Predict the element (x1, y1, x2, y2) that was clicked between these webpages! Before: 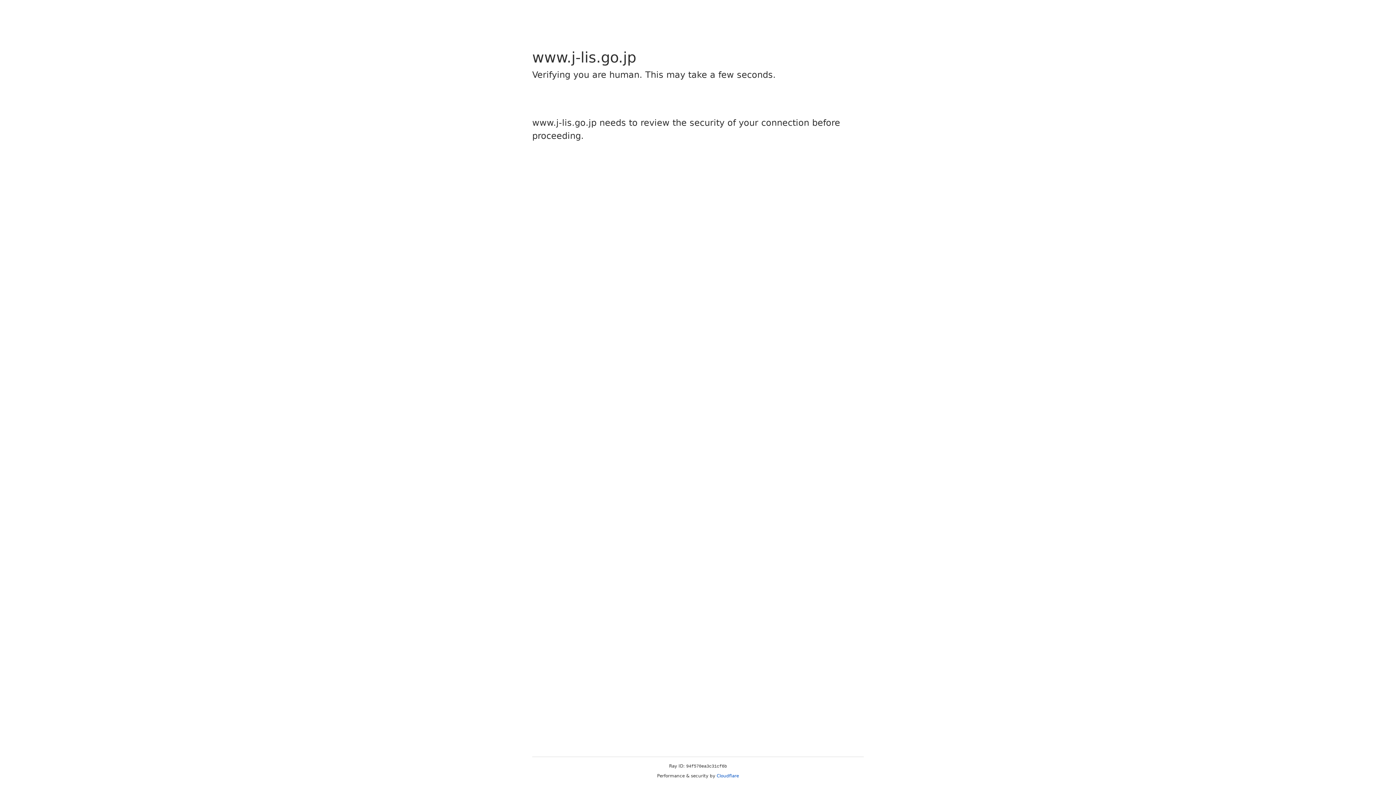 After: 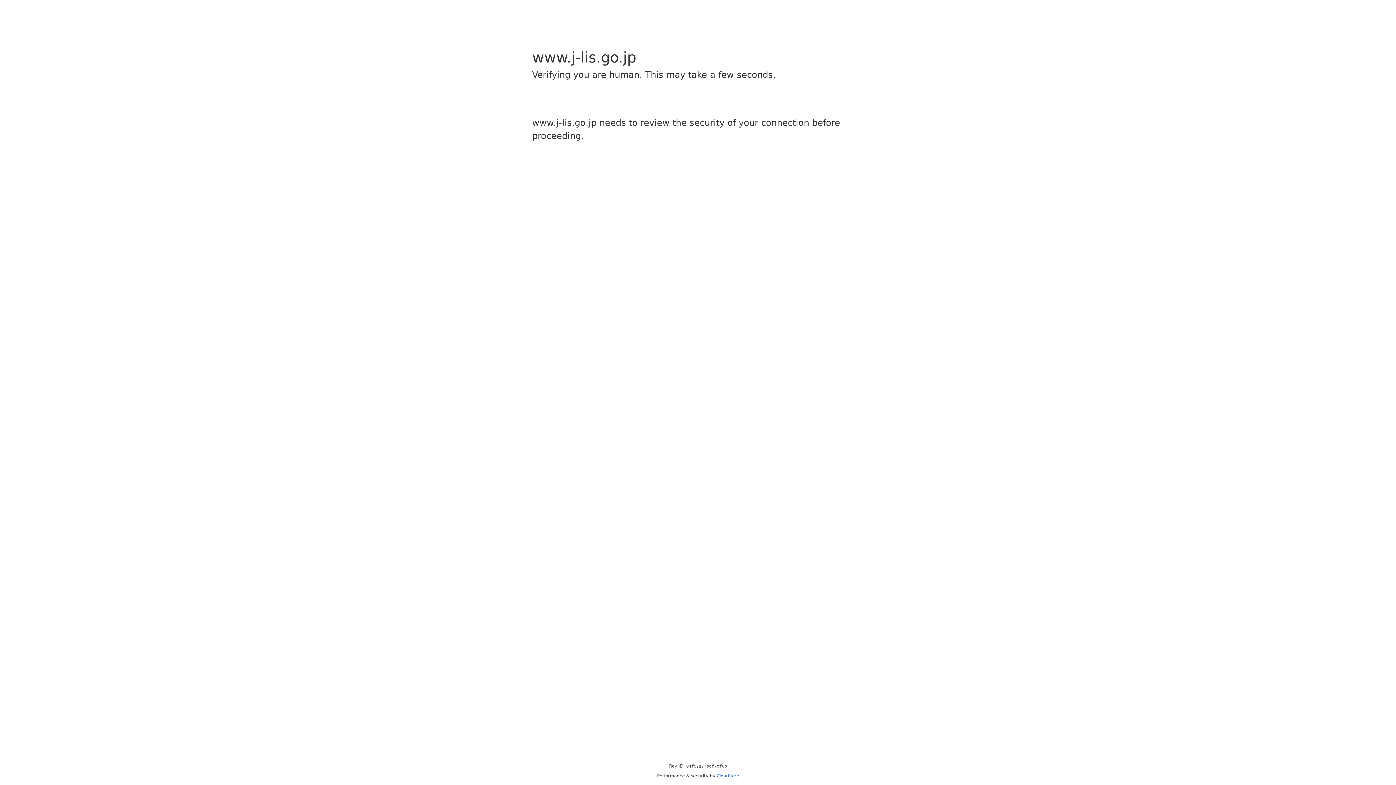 Action: label: Cloudflare bbox: (716, 773, 739, 778)